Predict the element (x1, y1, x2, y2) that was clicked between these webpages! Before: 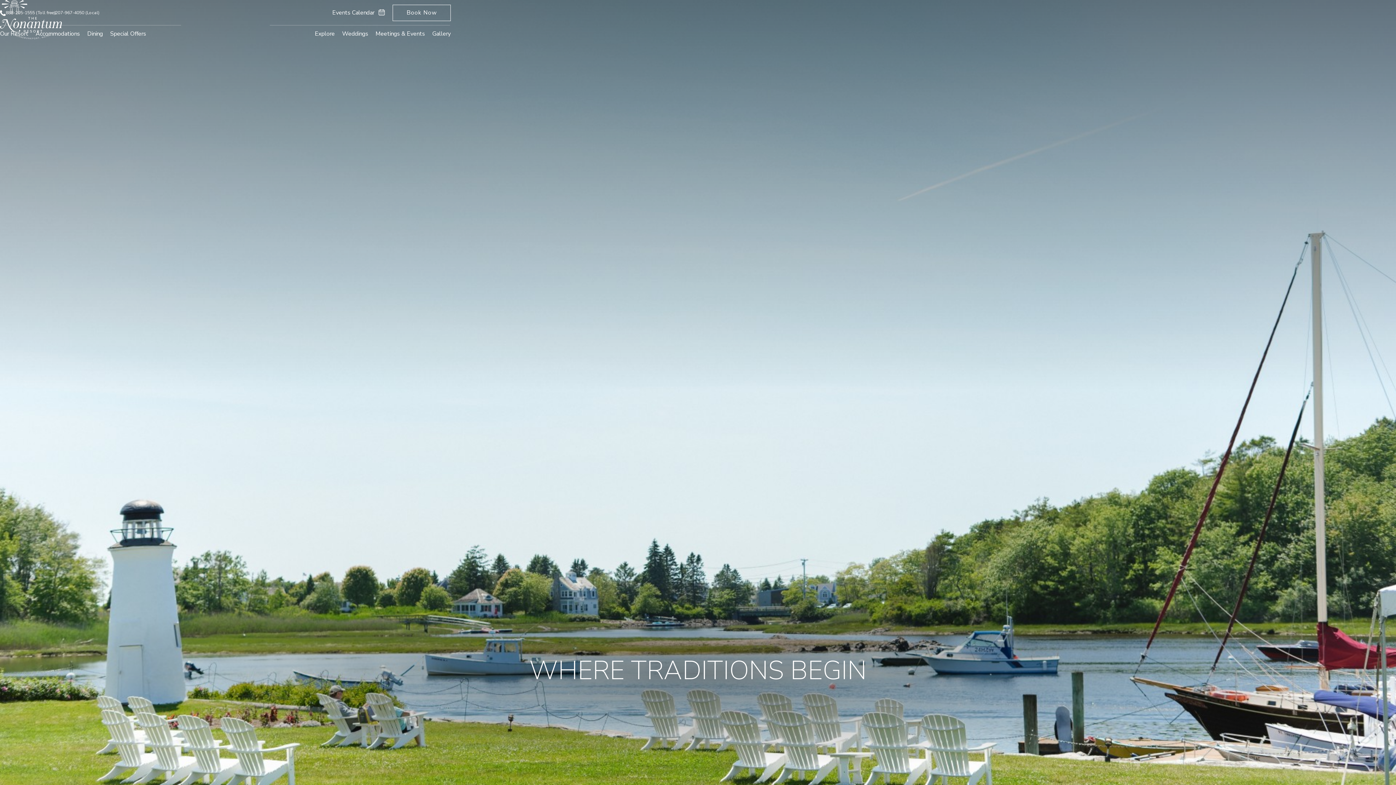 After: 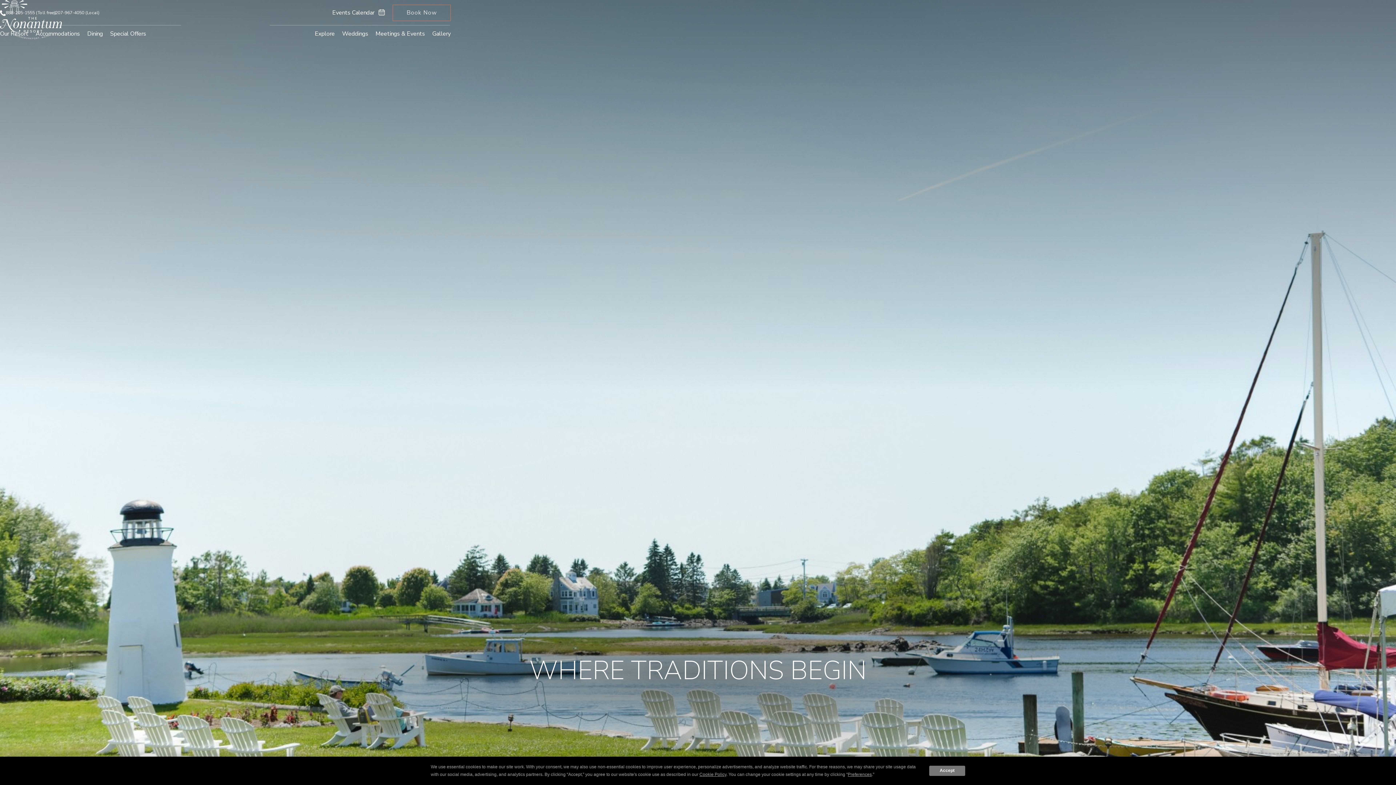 Action: bbox: (392, 4, 450, 21) label: Book Now
(Opens In New Window)